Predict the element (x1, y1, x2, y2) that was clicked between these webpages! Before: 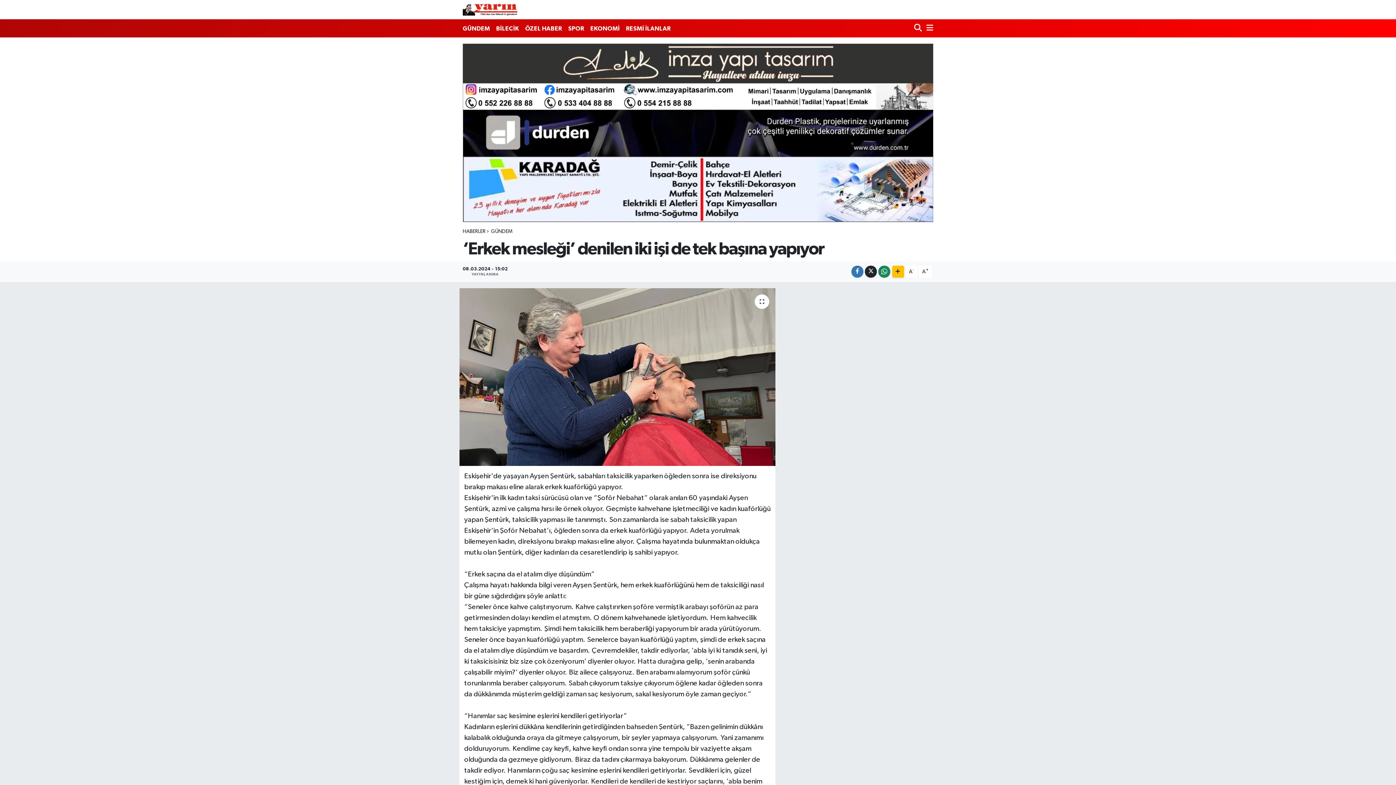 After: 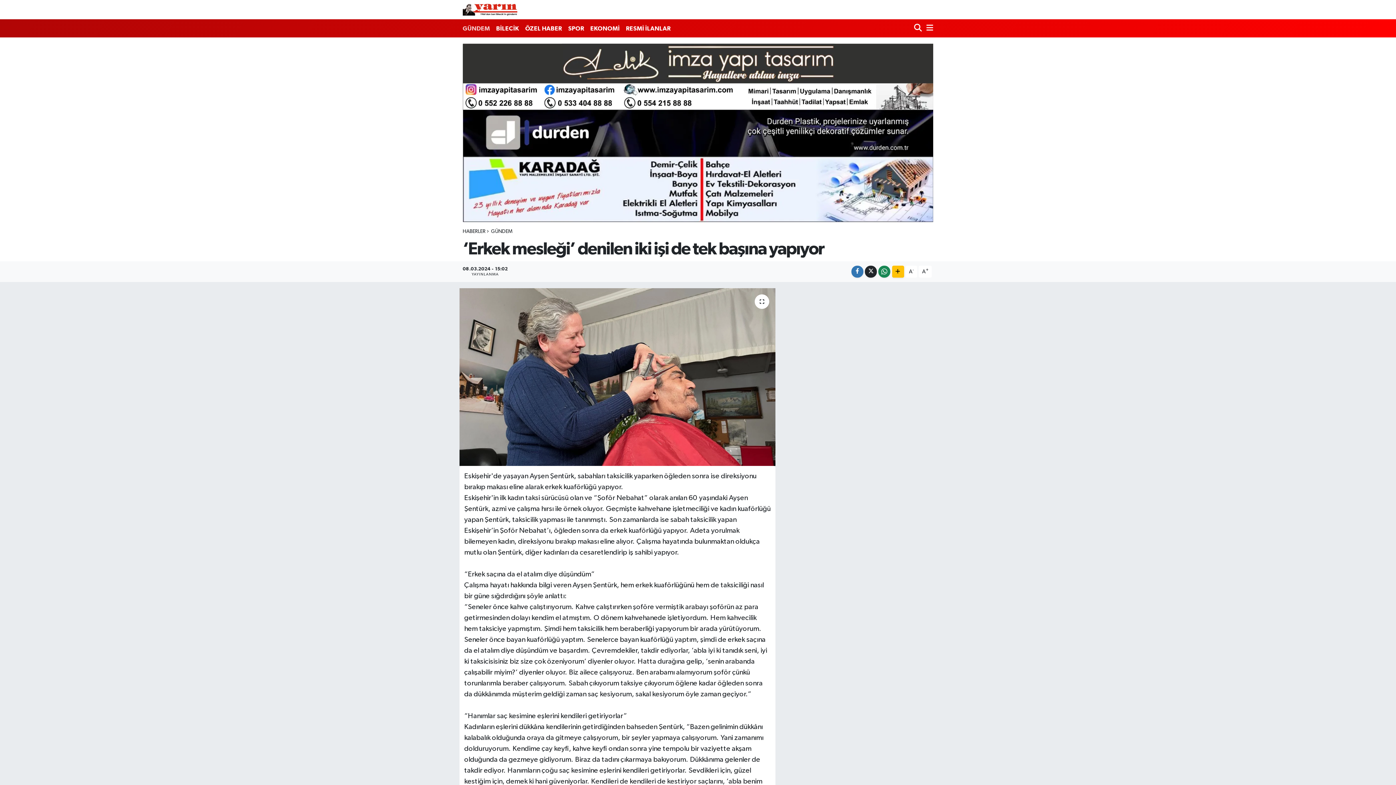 Action: label: GÜNDEM bbox: (462, 20, 493, 36)